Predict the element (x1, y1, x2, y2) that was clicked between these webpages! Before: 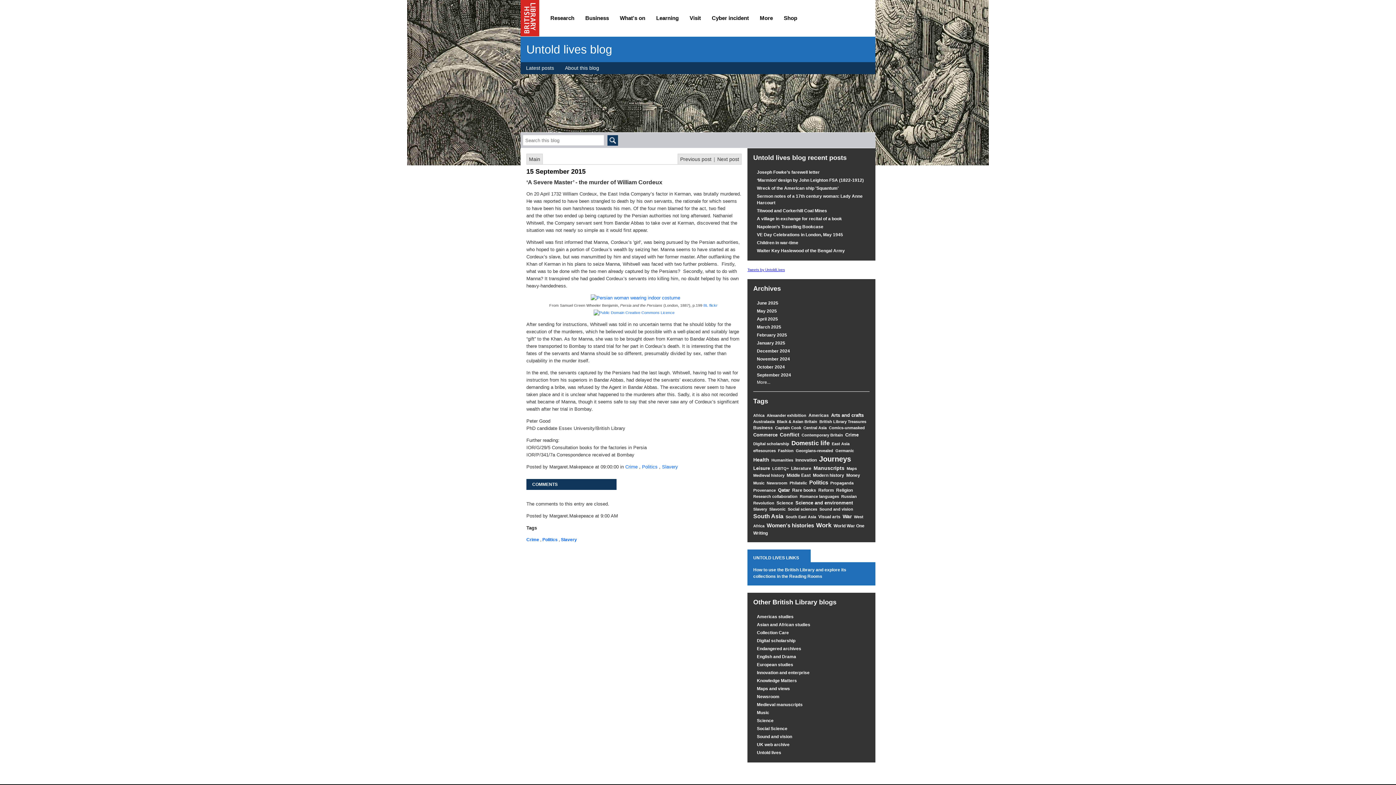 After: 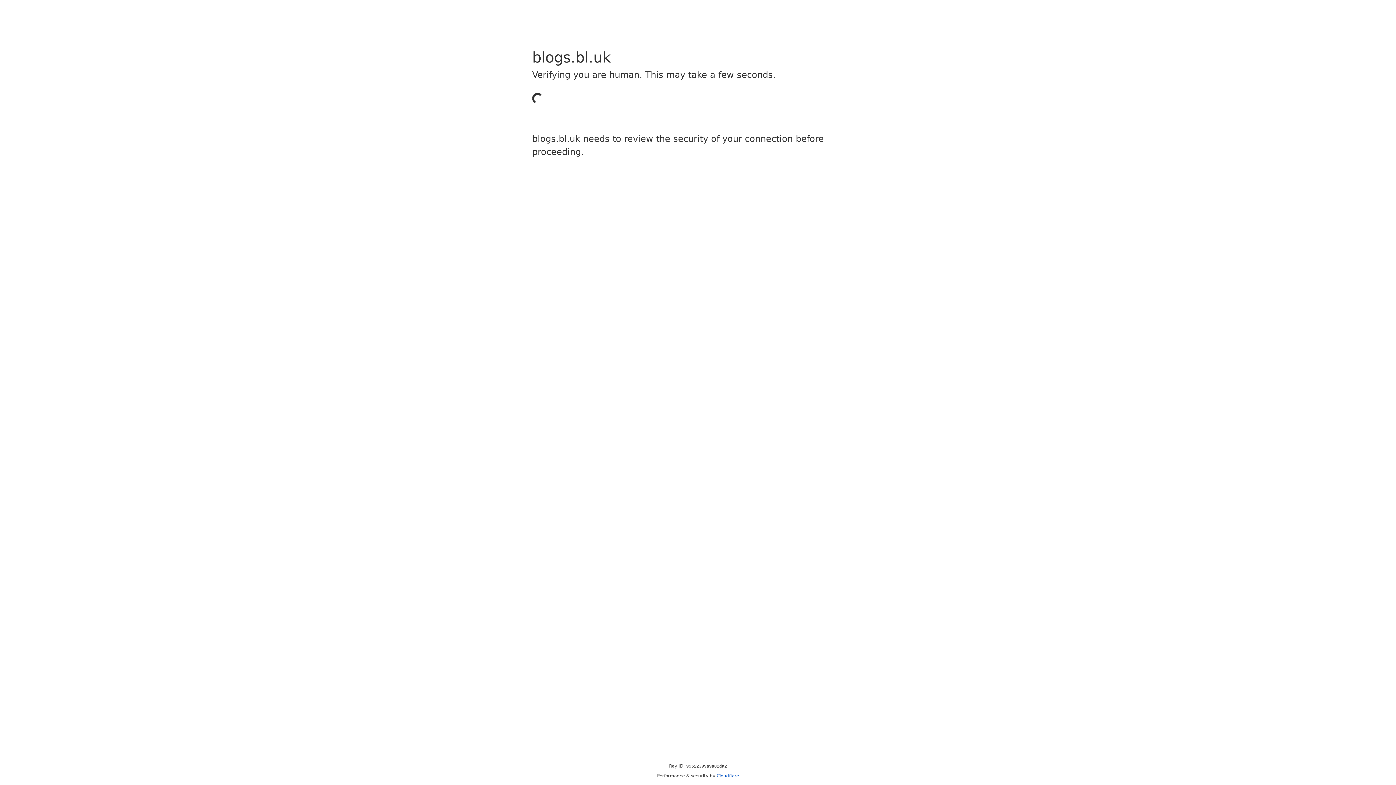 Action: bbox: (766, 481, 787, 485) label: Newsroom